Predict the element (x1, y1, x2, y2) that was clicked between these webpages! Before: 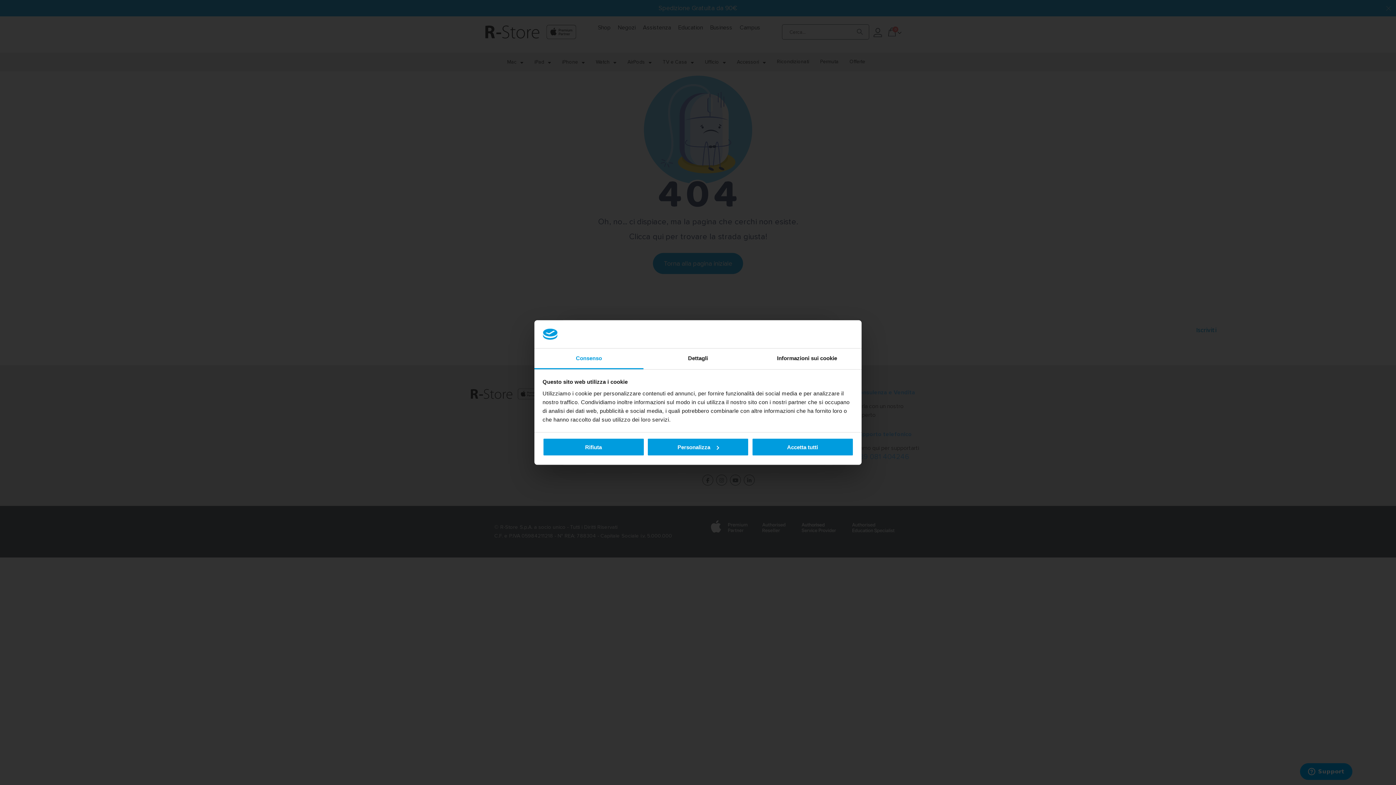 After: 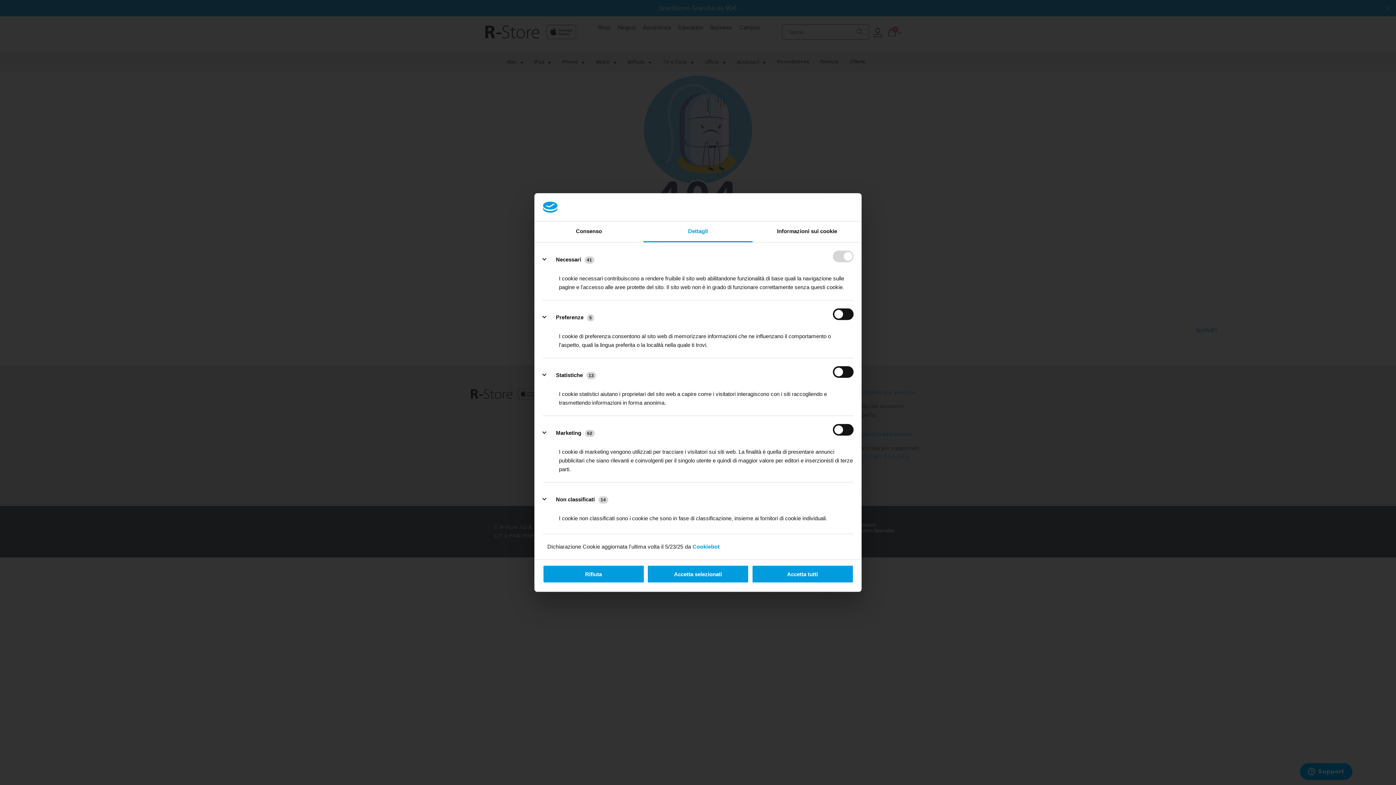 Action: label: Personalizza bbox: (647, 438, 749, 456)